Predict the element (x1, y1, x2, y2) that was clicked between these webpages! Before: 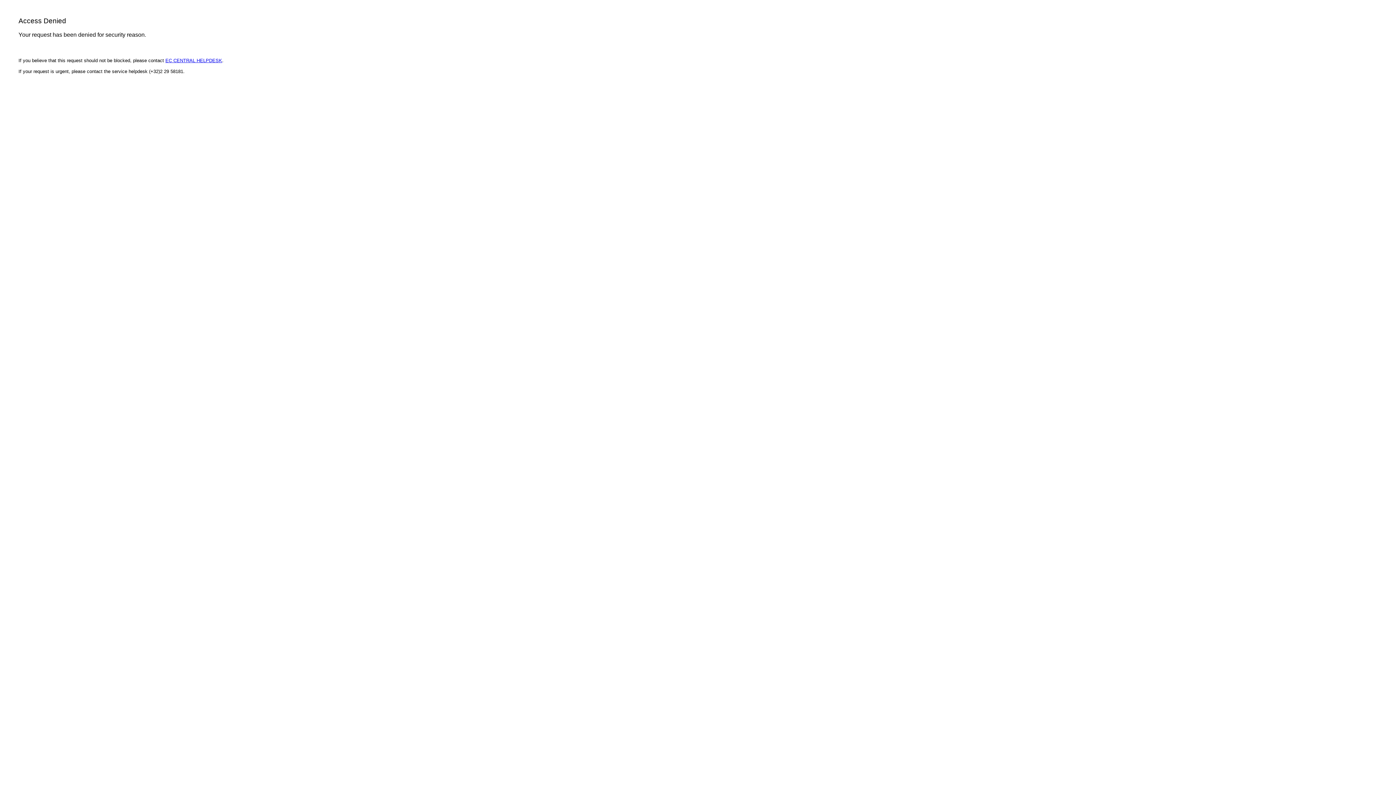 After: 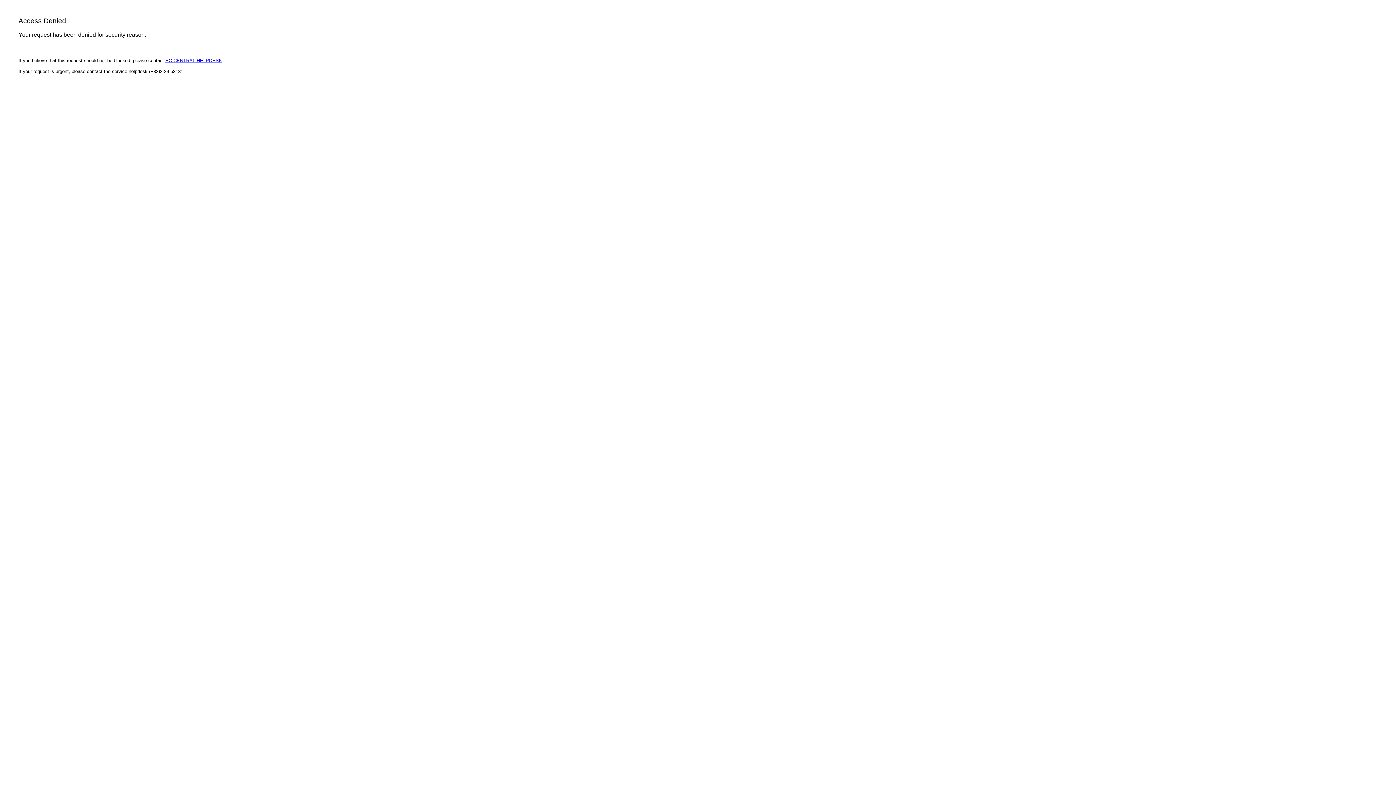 Action: bbox: (165, 57, 222, 63) label: EC CENTRAL HELPDESK